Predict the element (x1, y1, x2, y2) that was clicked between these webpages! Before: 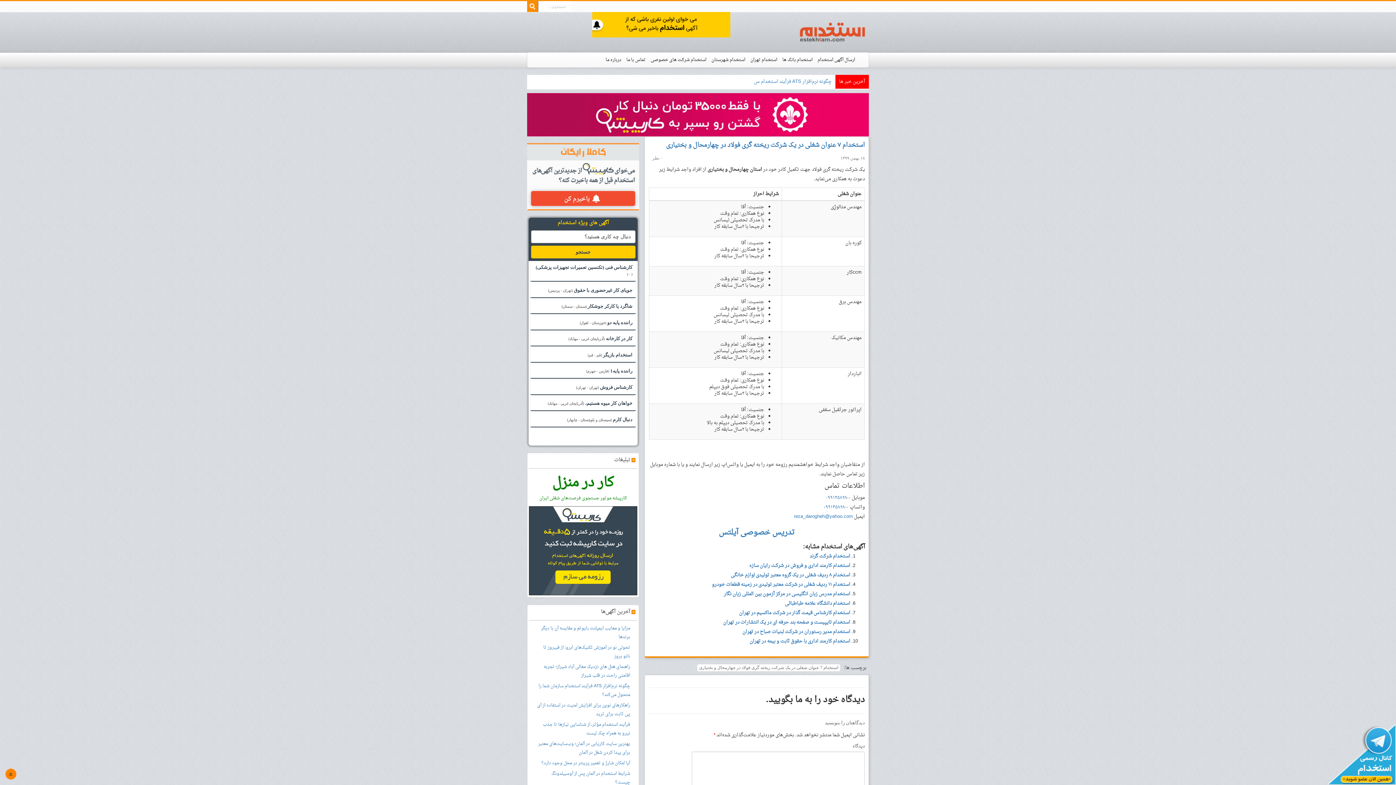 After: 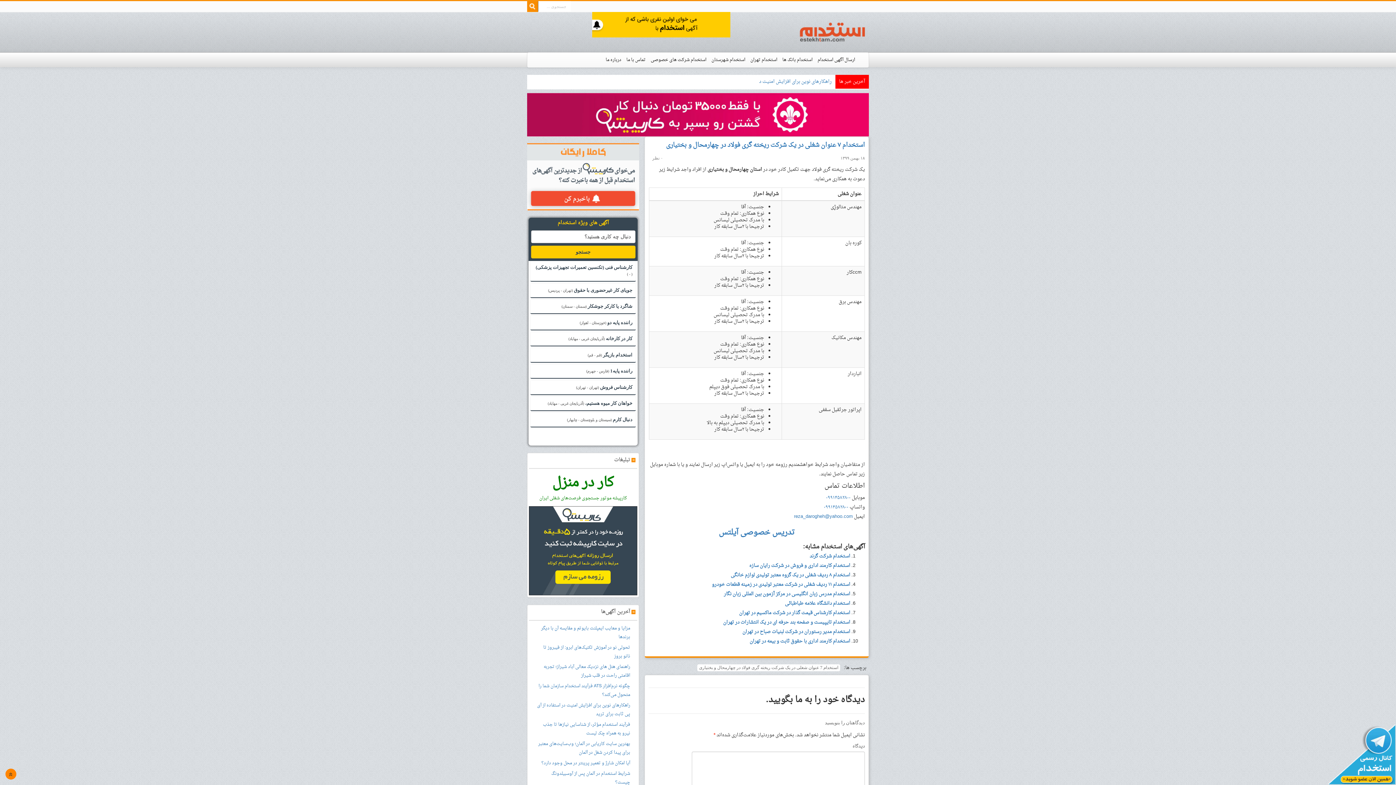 Action: label: آگهی های ویژه استخدام bbox: (557, 218, 608, 227)